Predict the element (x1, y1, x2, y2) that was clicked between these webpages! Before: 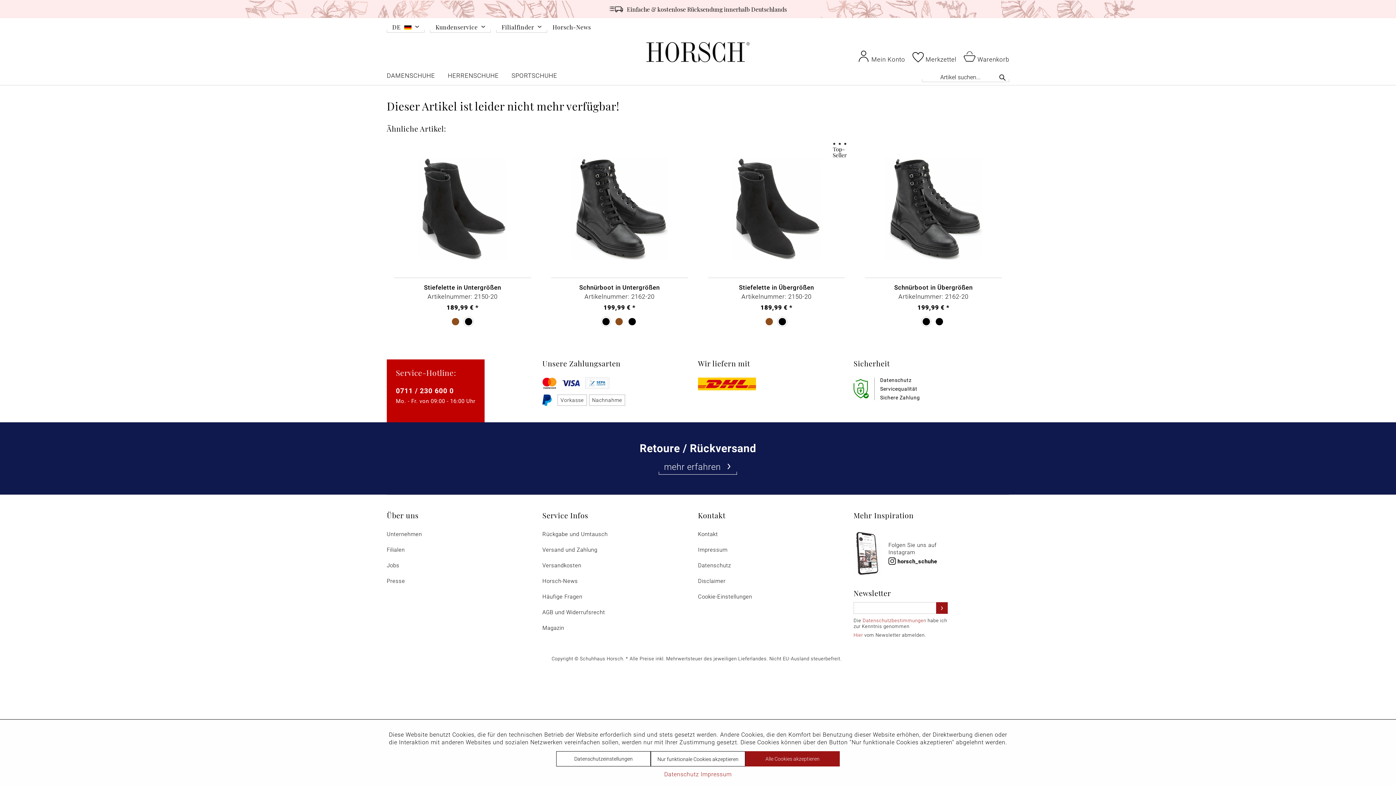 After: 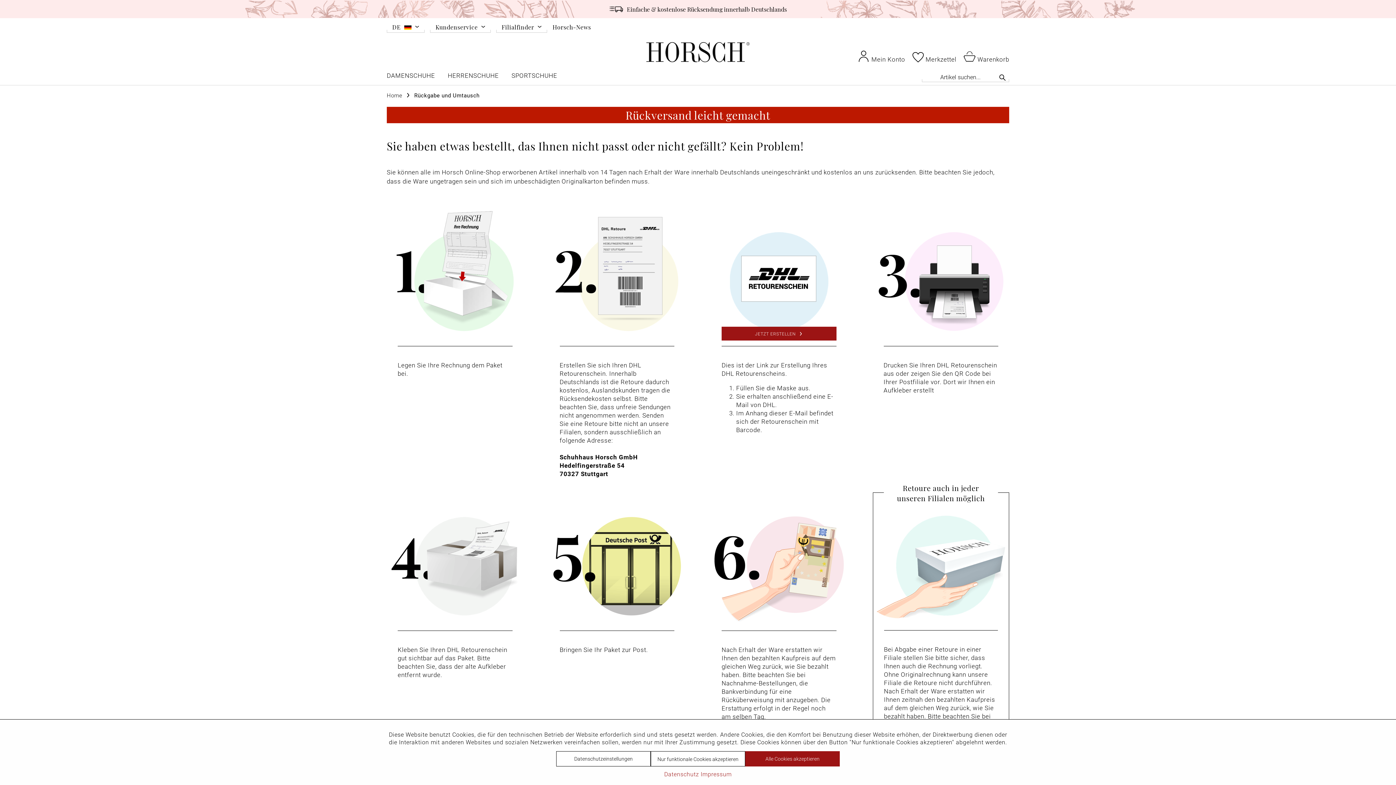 Action: bbox: (664, 462, 732, 471) label: mehr erfahren